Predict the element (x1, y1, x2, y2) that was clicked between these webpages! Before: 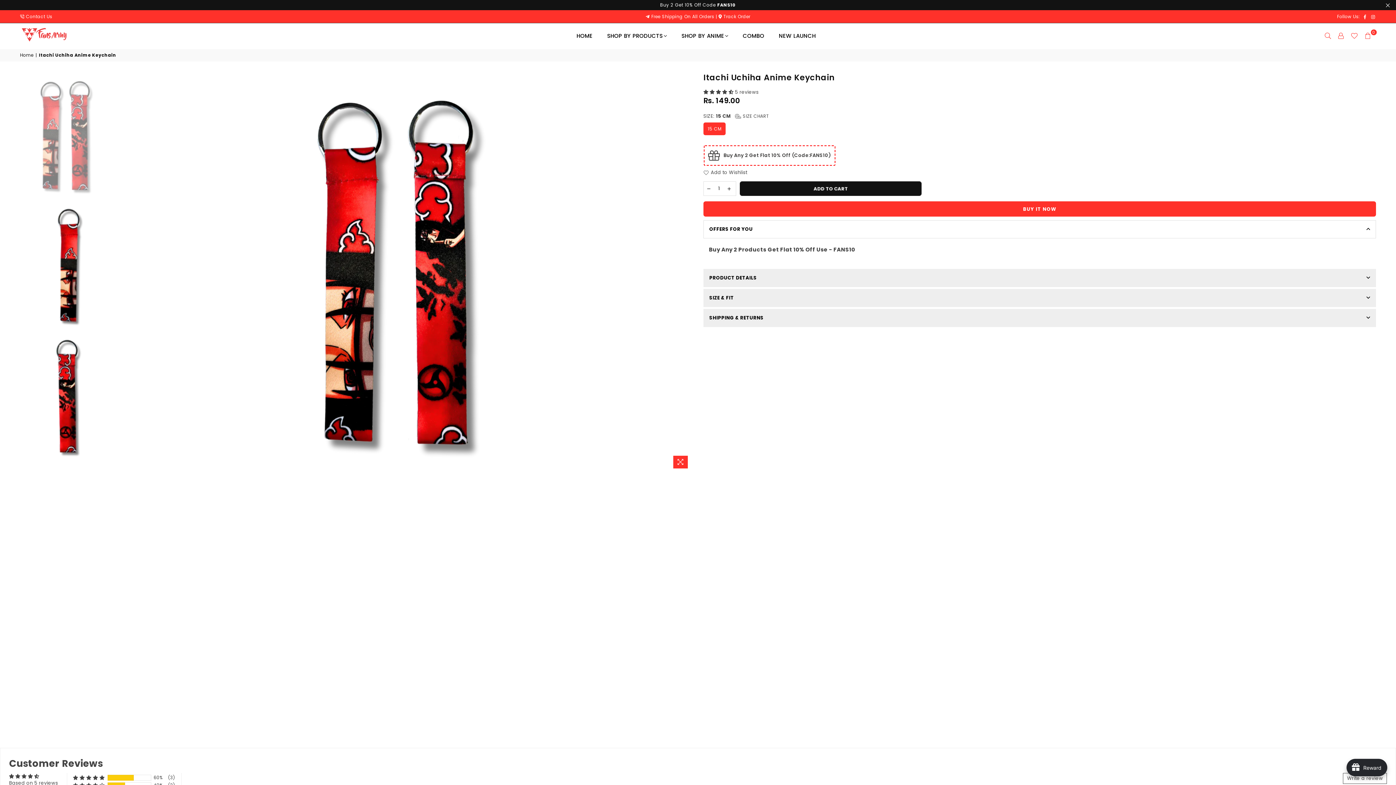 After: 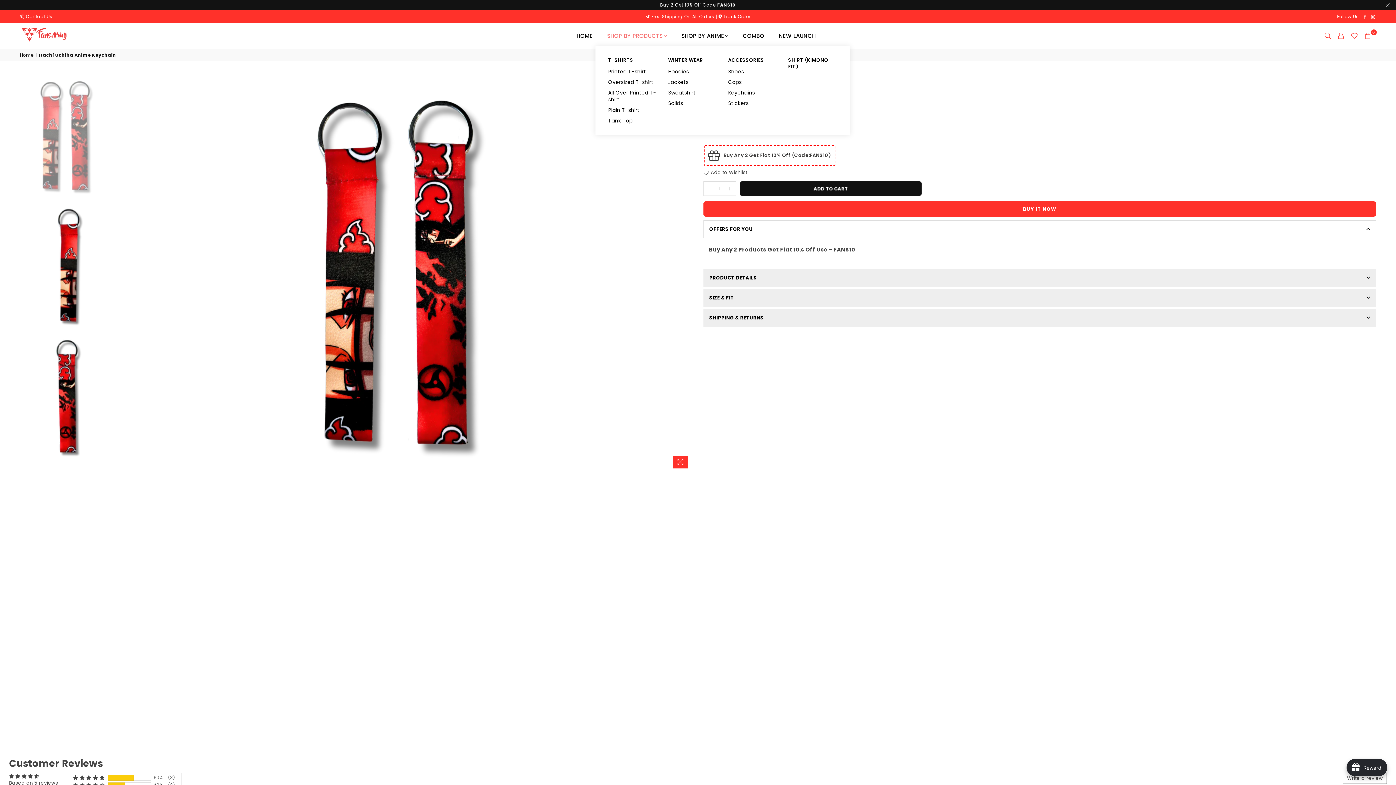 Action: bbox: (601, 26, 672, 46) label: SHOP BY PRODUCTS